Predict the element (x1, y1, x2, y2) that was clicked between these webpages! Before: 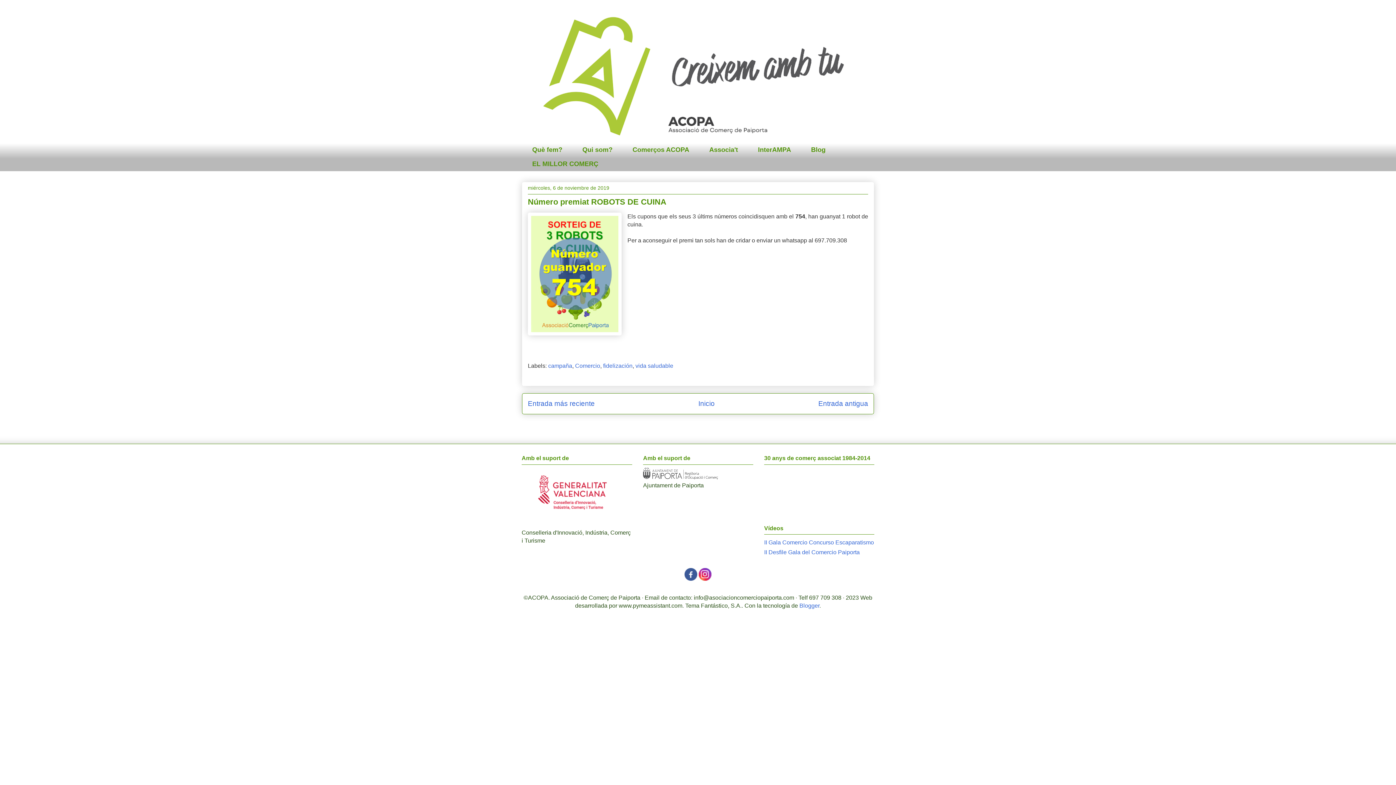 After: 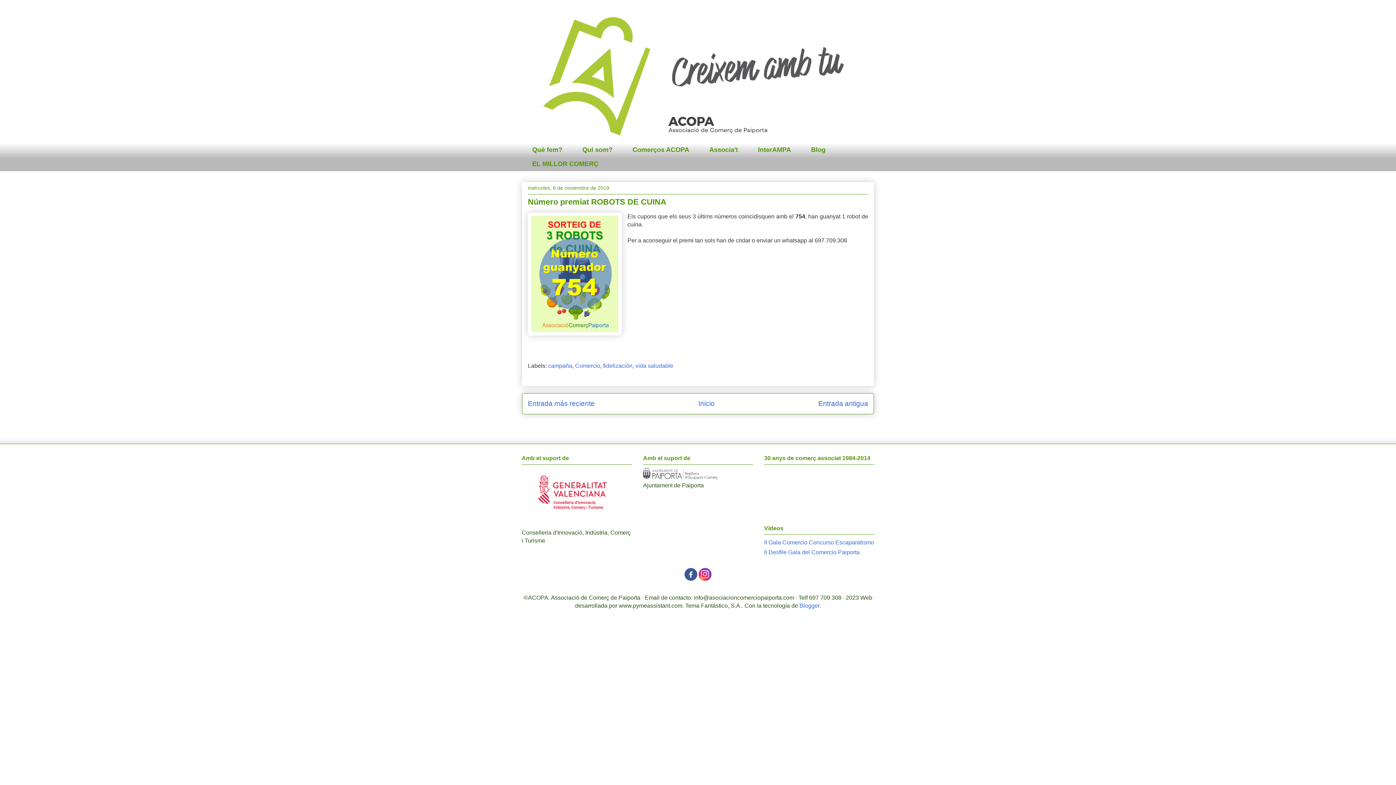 Action: bbox: (698, 576, 711, 582)